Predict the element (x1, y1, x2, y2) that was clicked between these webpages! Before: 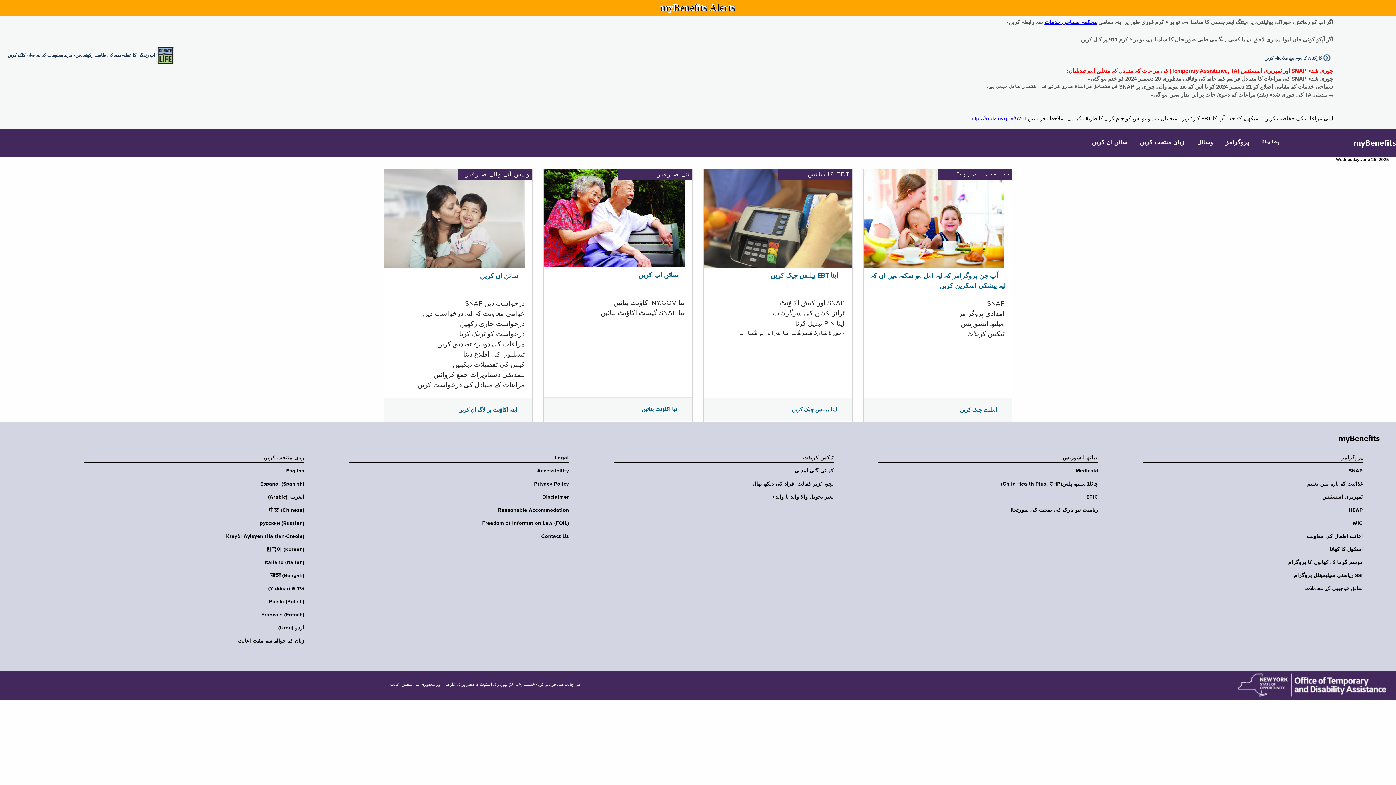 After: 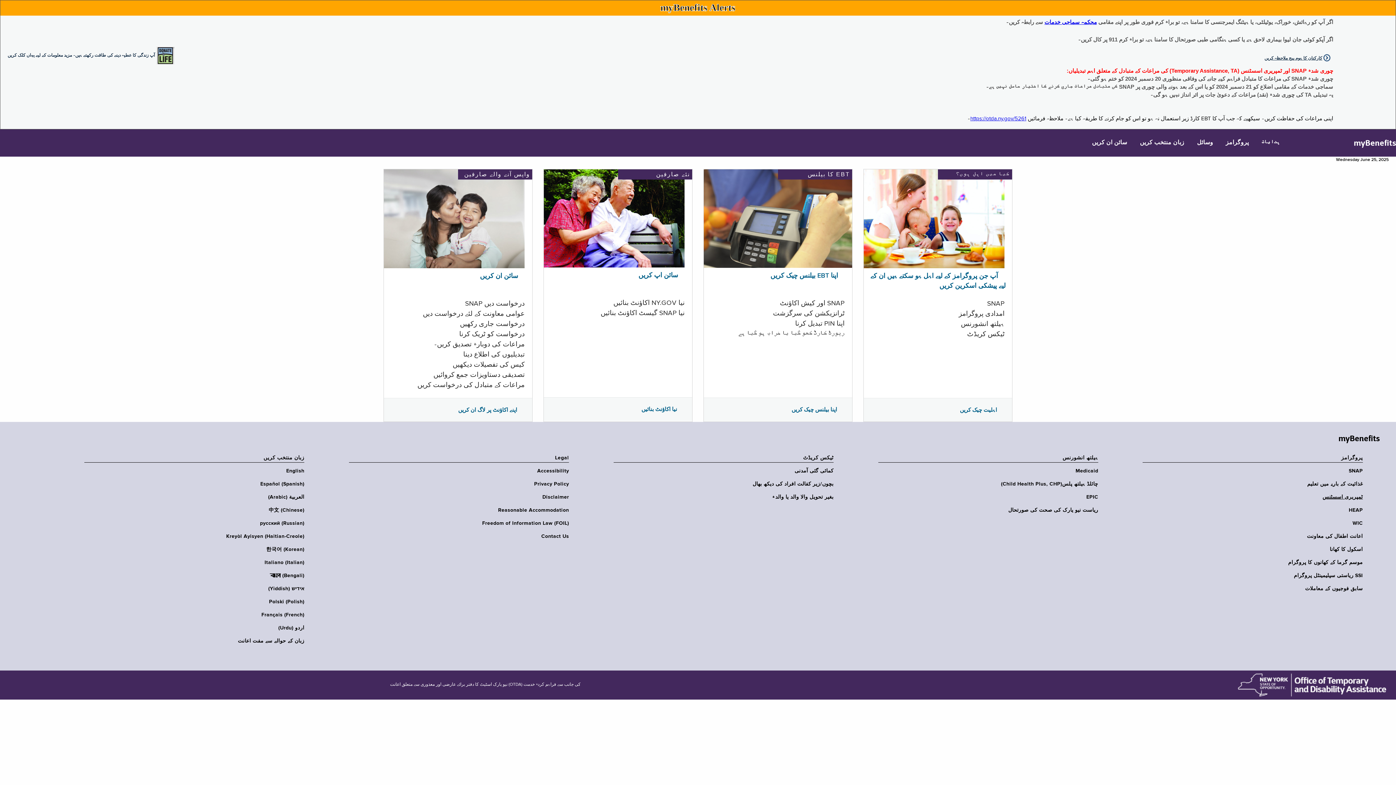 Action: bbox: (1138, 494, 1363, 500) label: ٹمپریری اسسٹنس